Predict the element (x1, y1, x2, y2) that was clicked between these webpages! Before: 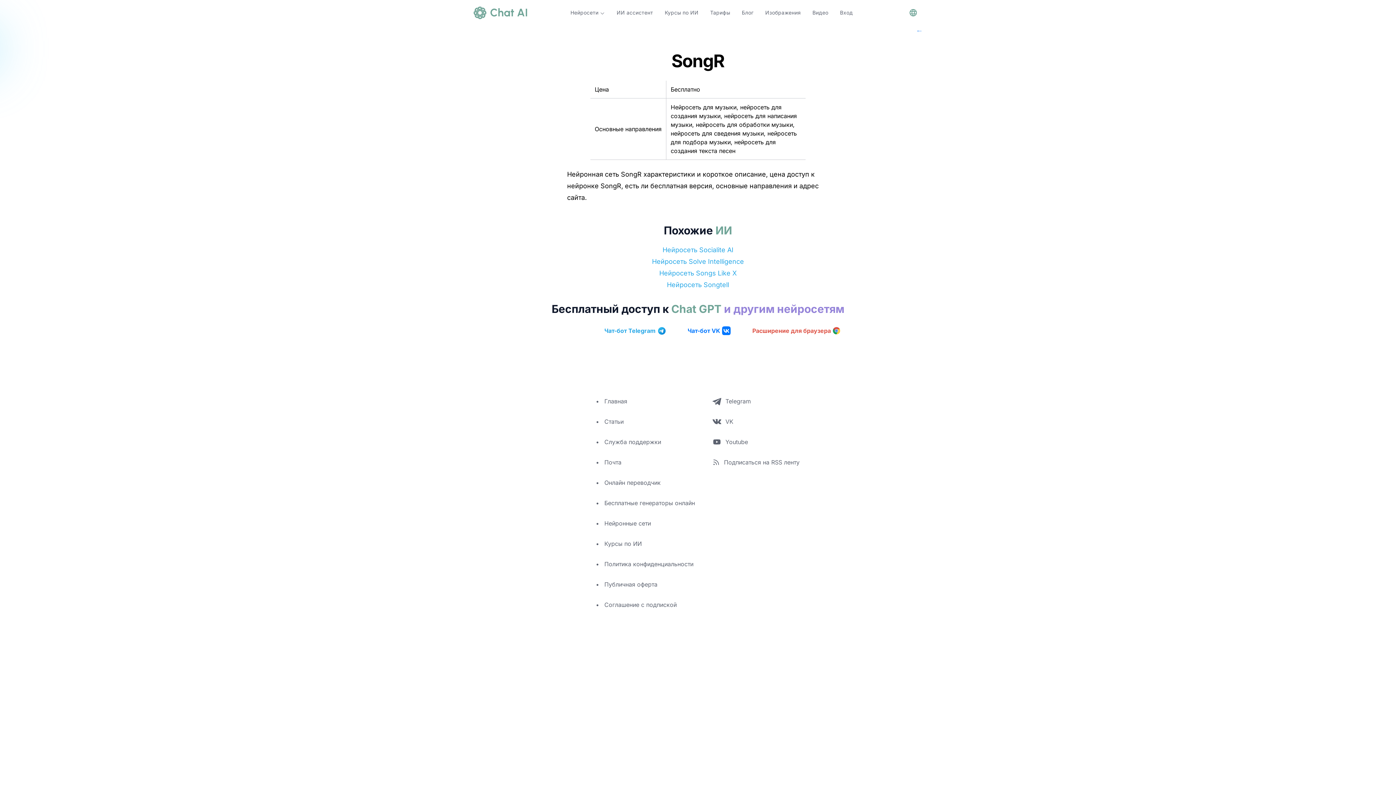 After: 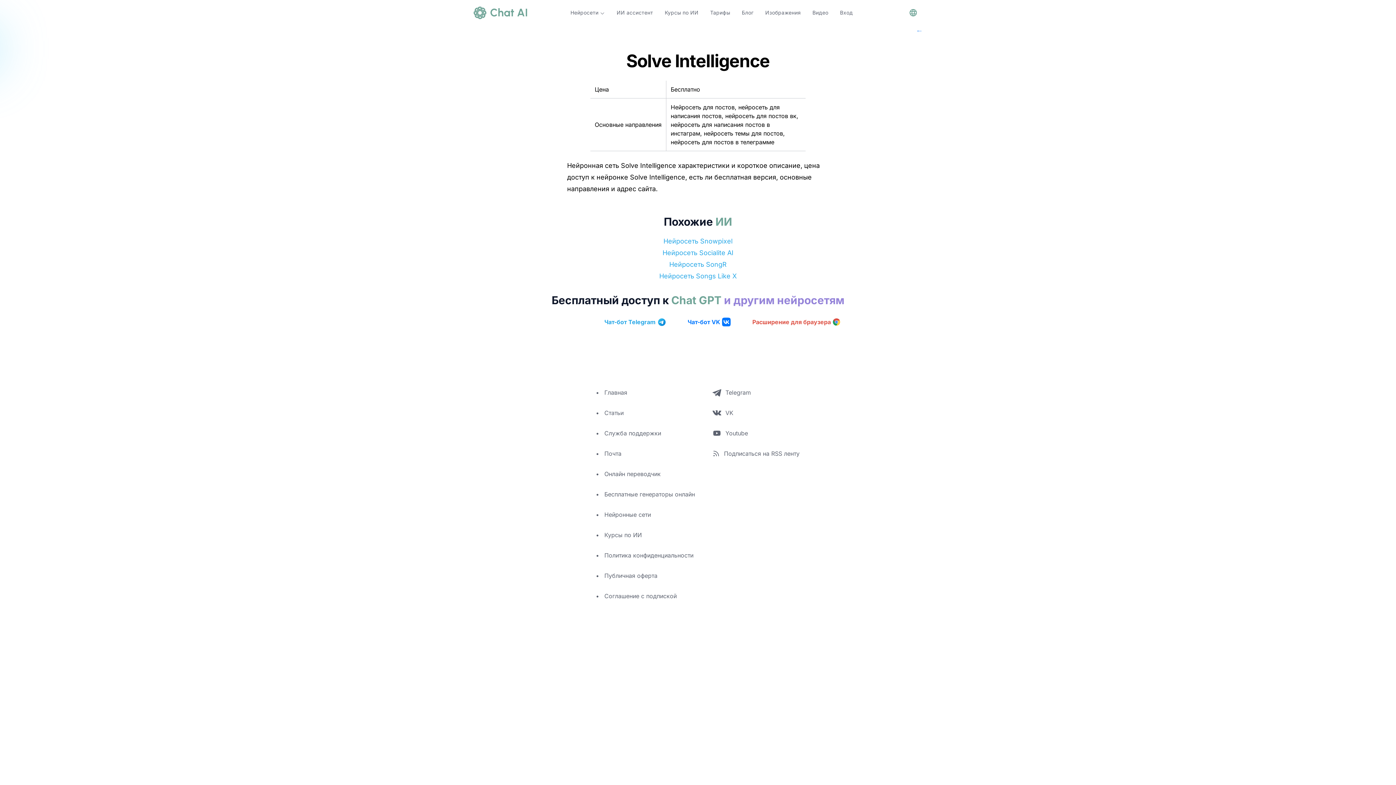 Action: label: Нейросеть Solve Intelligence bbox: (652, 256, 744, 267)